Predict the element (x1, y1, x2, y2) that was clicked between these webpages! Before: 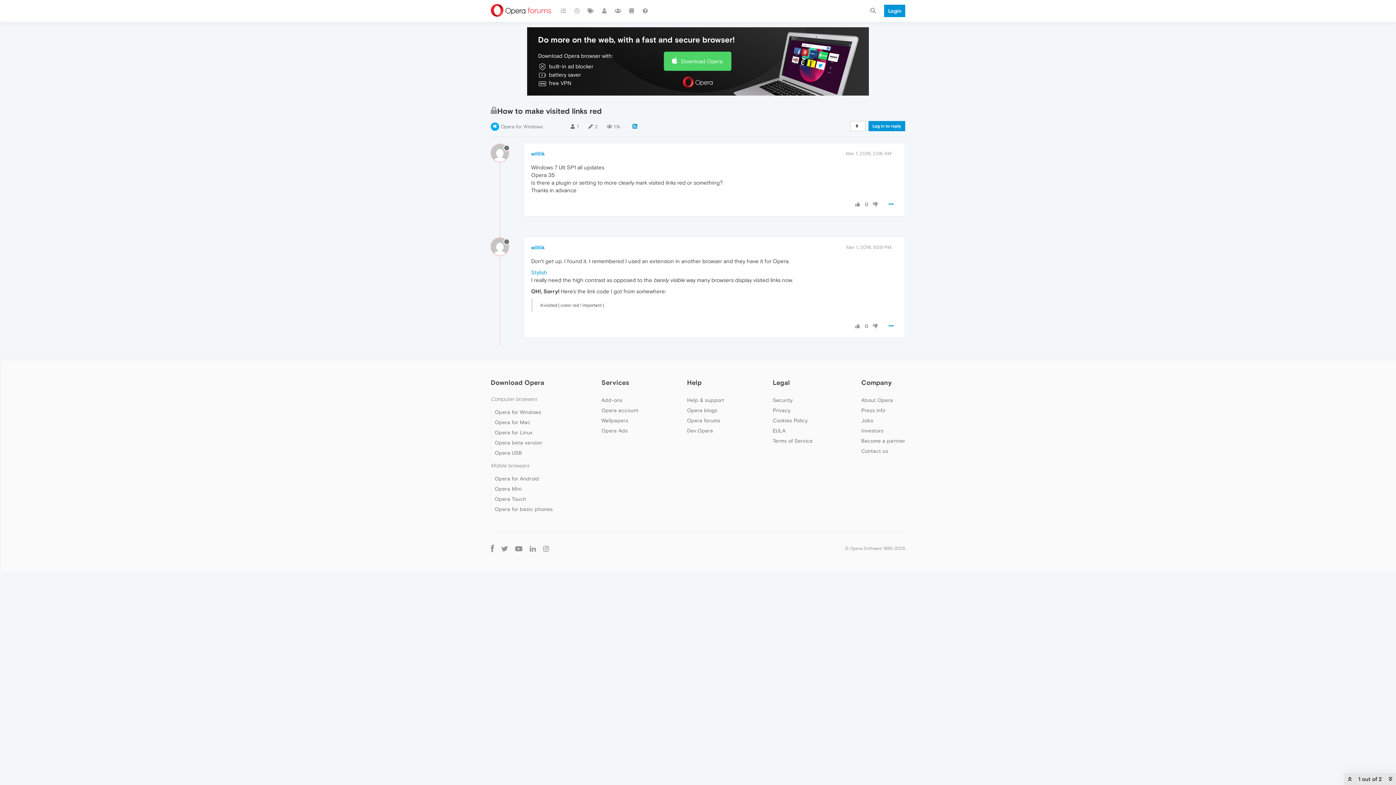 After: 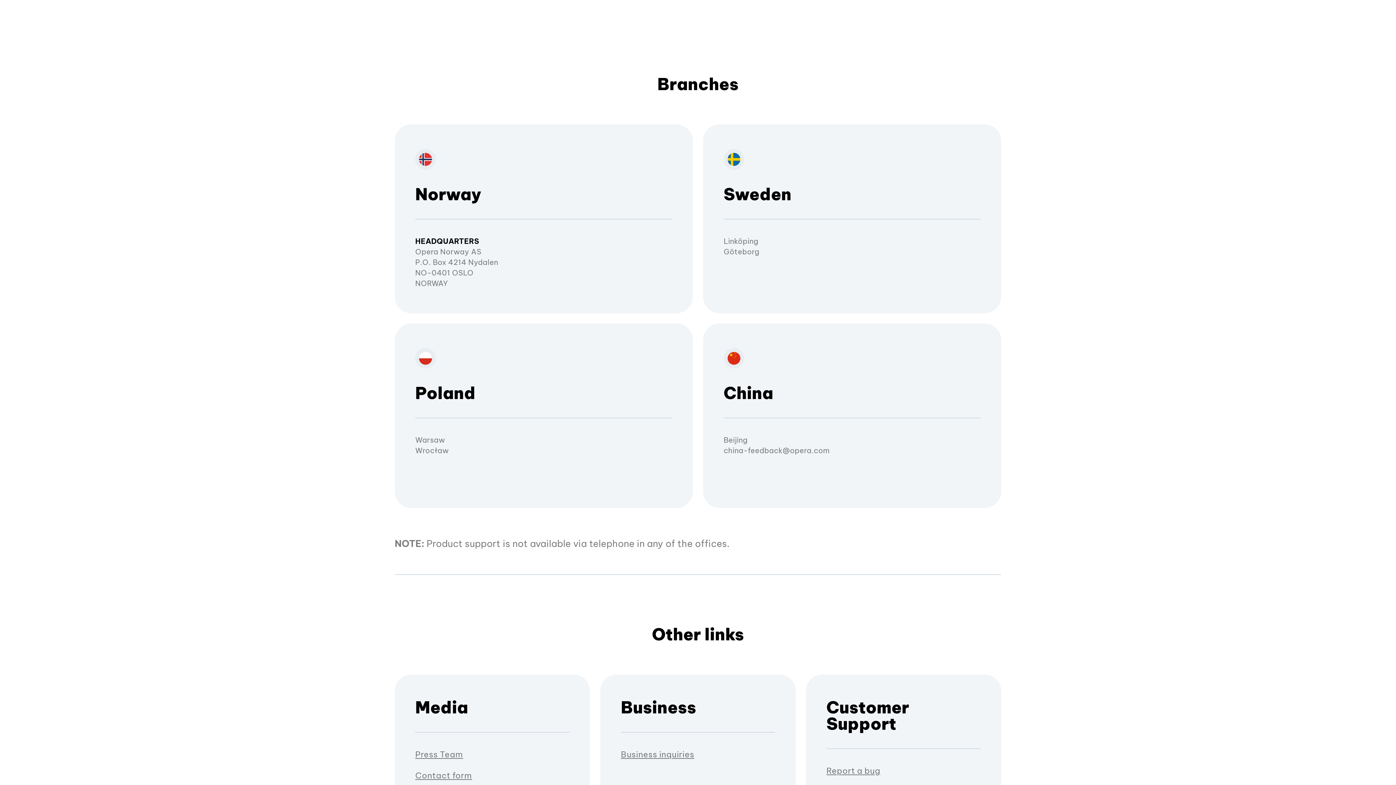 Action: bbox: (861, 448, 888, 454) label: Contact us